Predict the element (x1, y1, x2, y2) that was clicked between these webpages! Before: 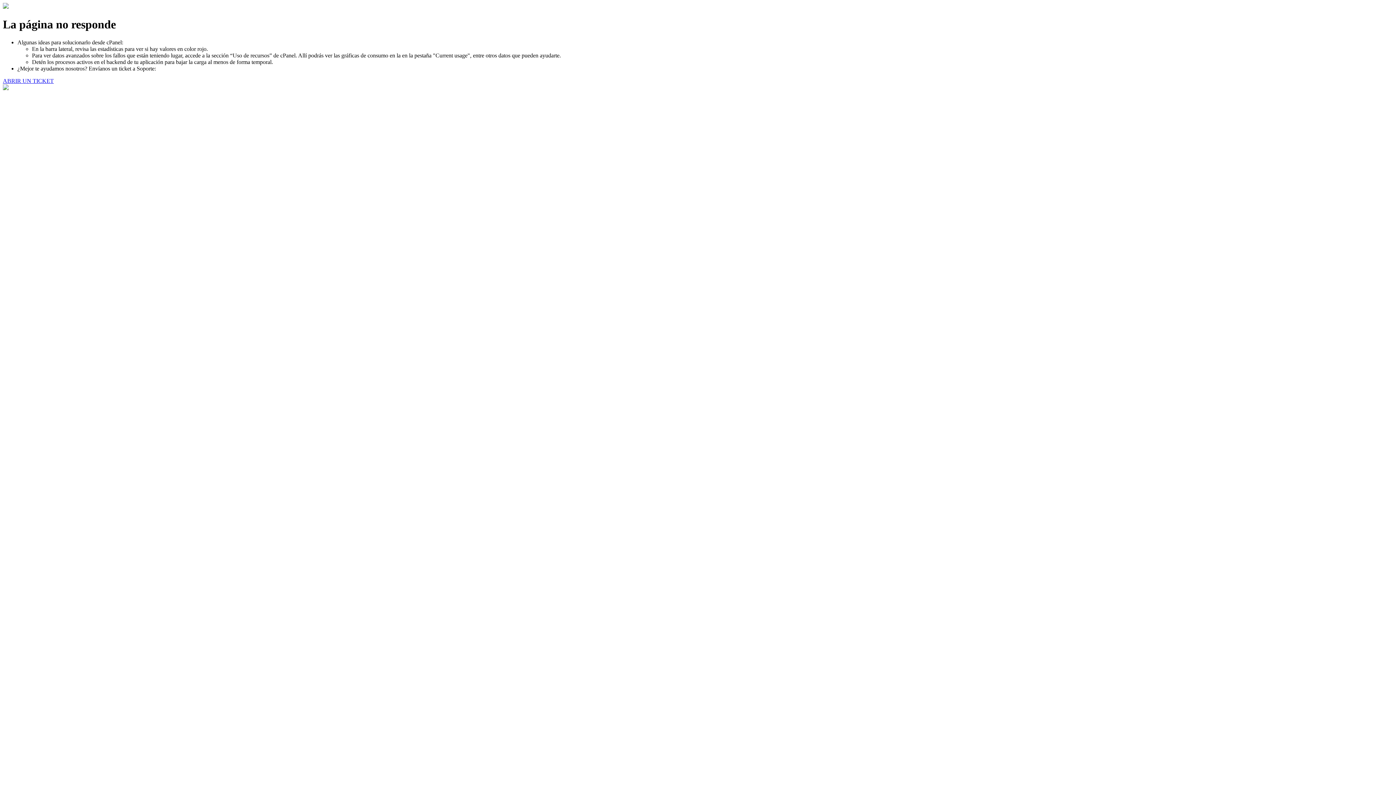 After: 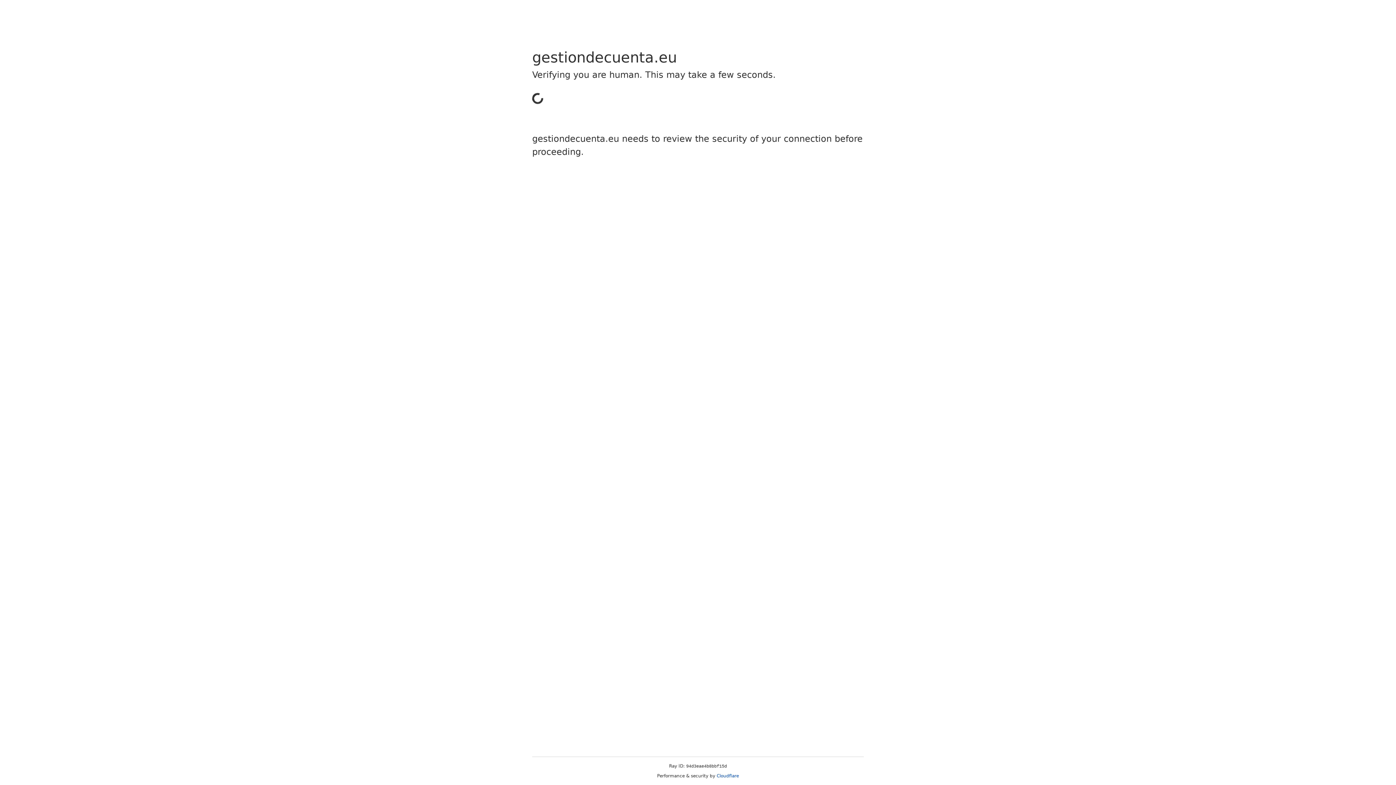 Action: bbox: (2, 77, 53, 83) label: ABRIR UN TICKET